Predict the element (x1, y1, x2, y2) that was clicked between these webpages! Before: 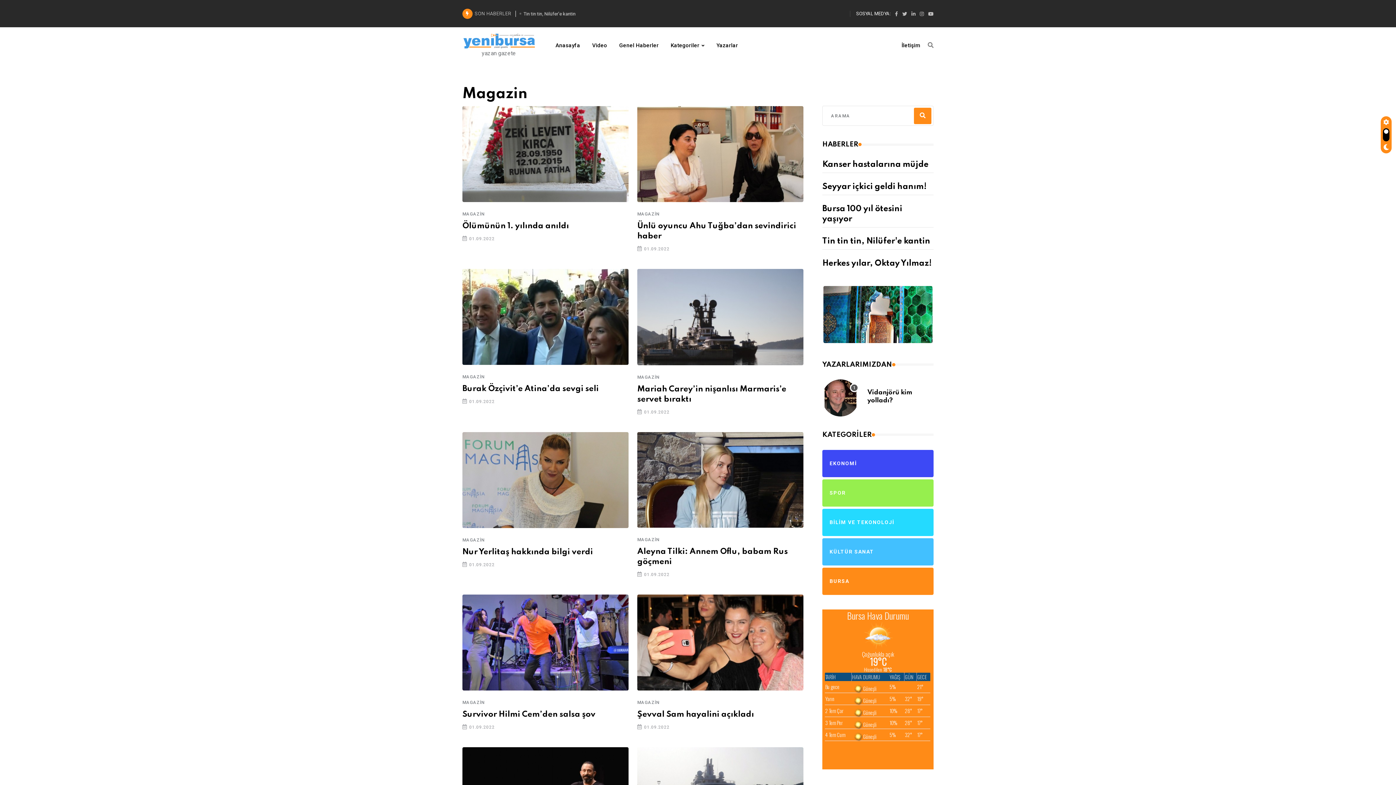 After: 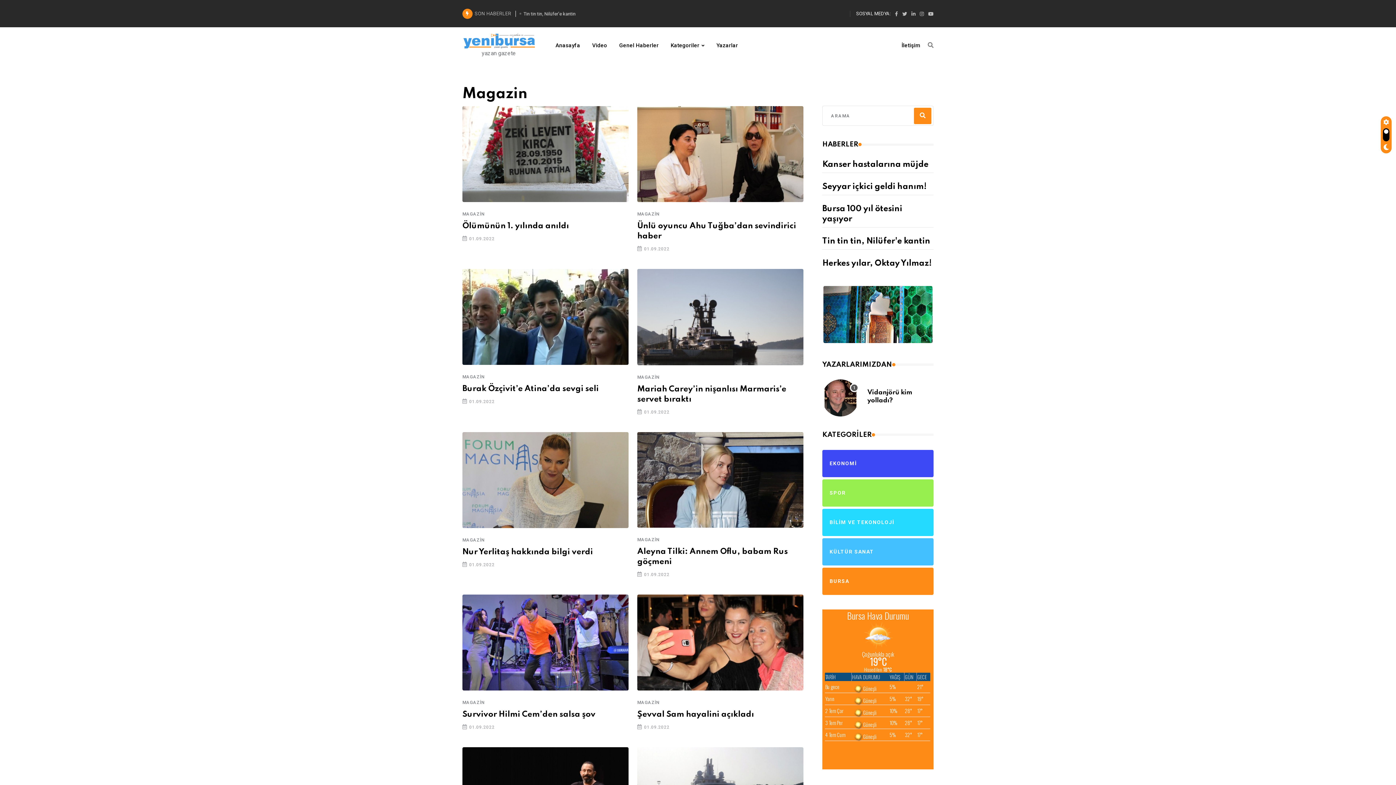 Action: label: Kategoriler bbox: (668, 27, 706, 63)